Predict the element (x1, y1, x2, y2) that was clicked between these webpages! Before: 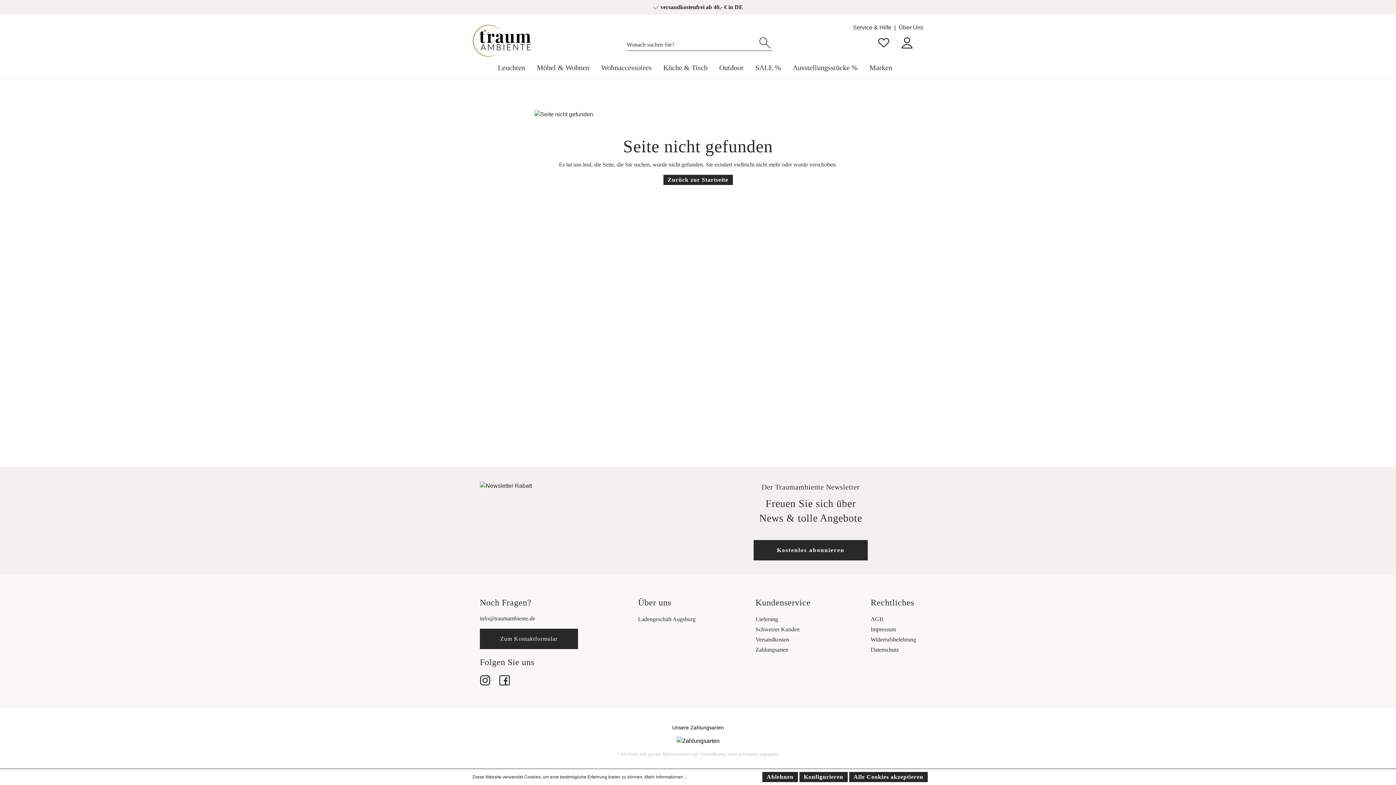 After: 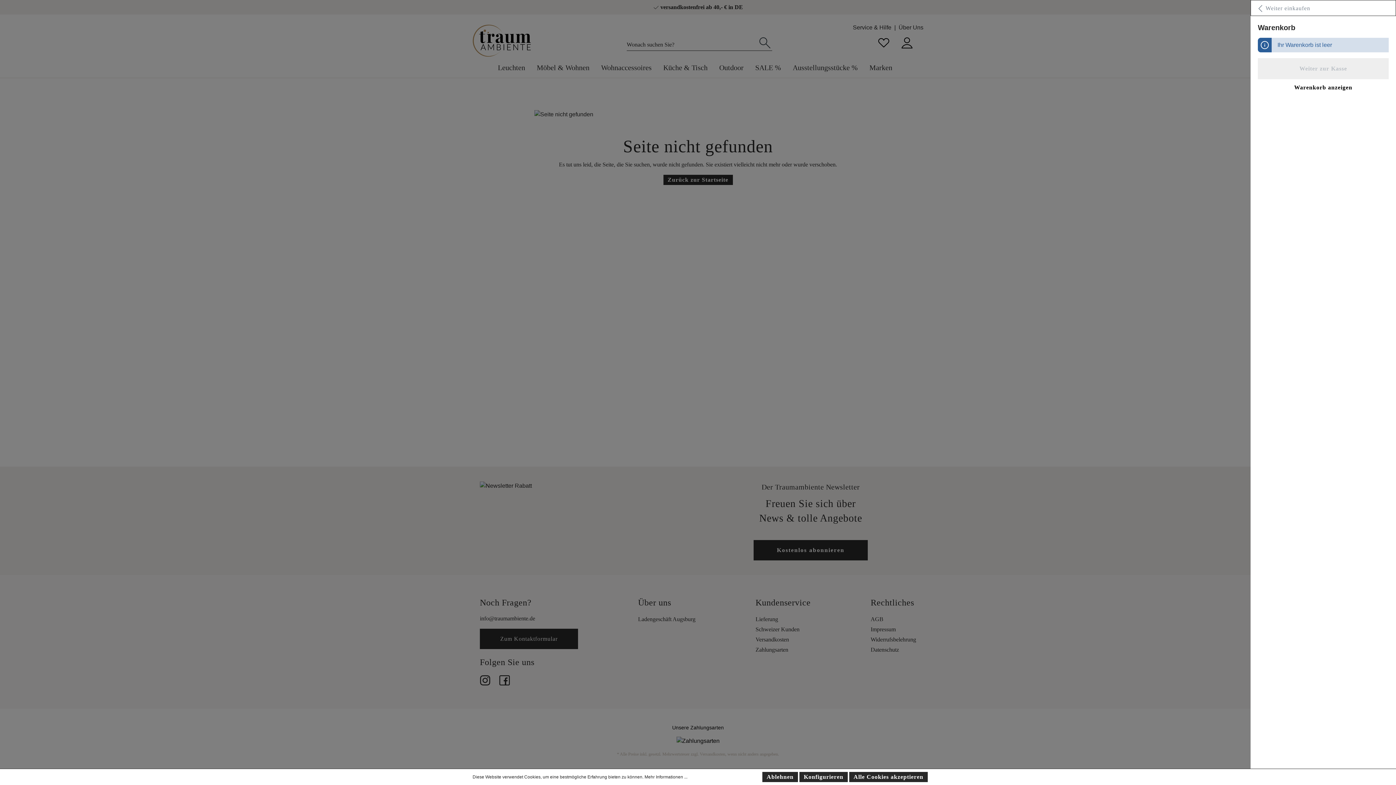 Action: bbox: (922, 37, 923, 38) label: Warenkorb